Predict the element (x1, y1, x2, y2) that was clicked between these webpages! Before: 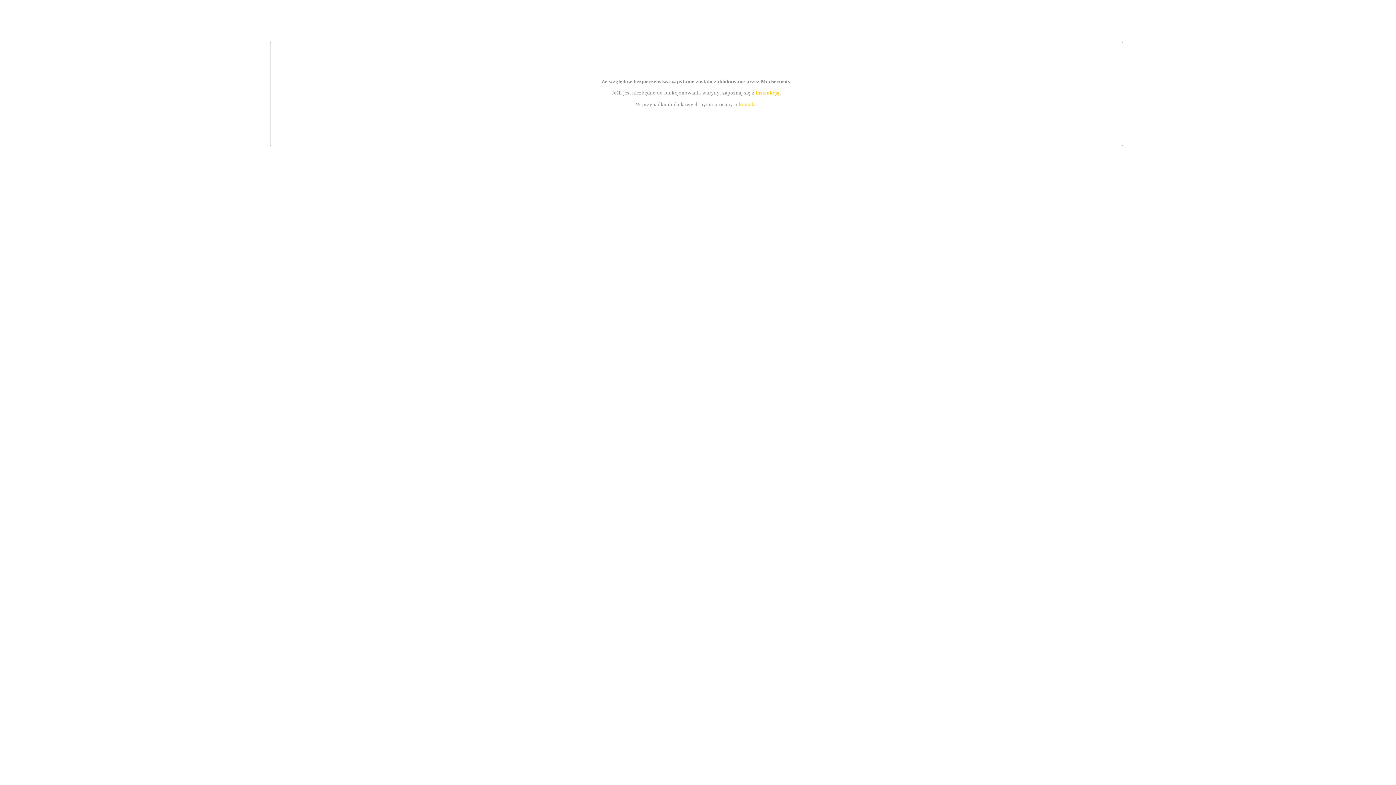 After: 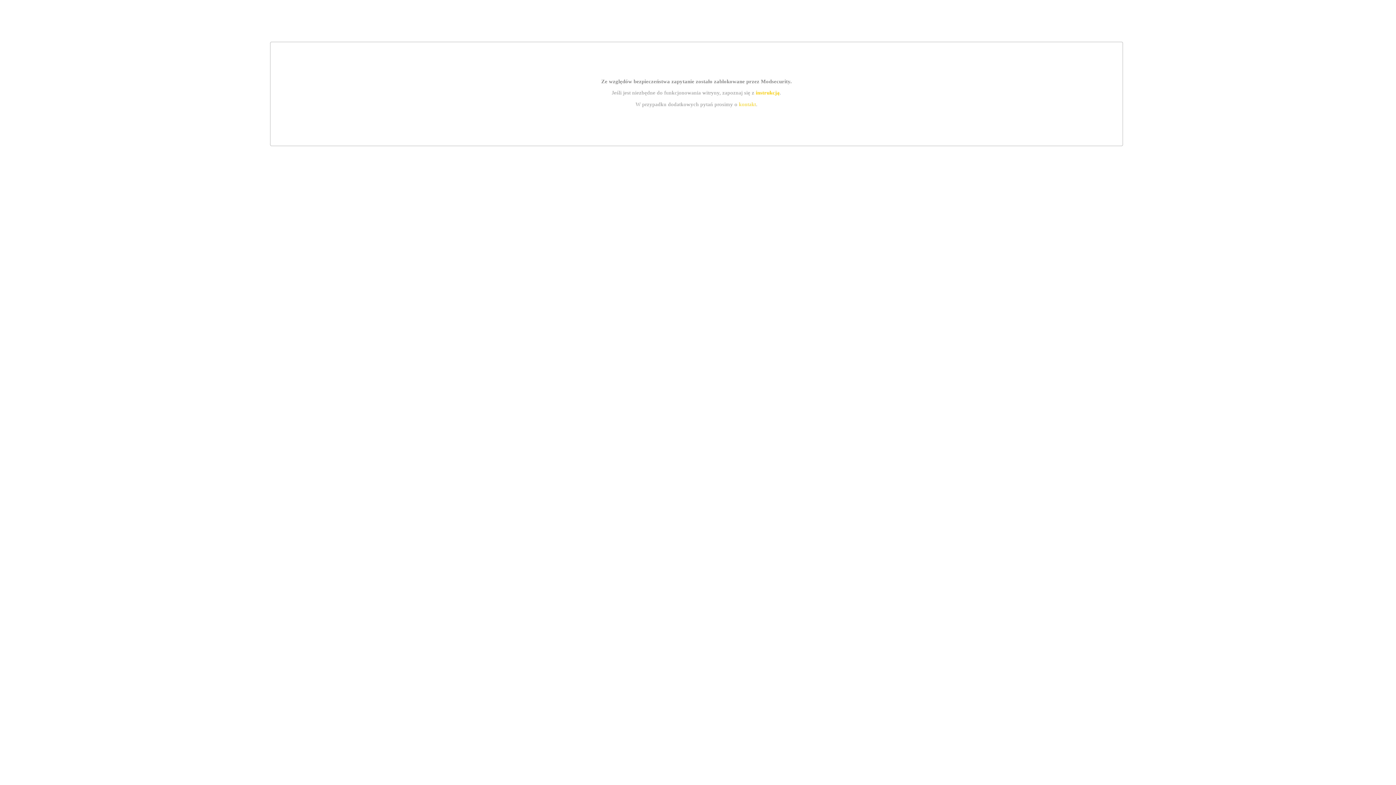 Action: label: kontakt bbox: (739, 101, 756, 107)